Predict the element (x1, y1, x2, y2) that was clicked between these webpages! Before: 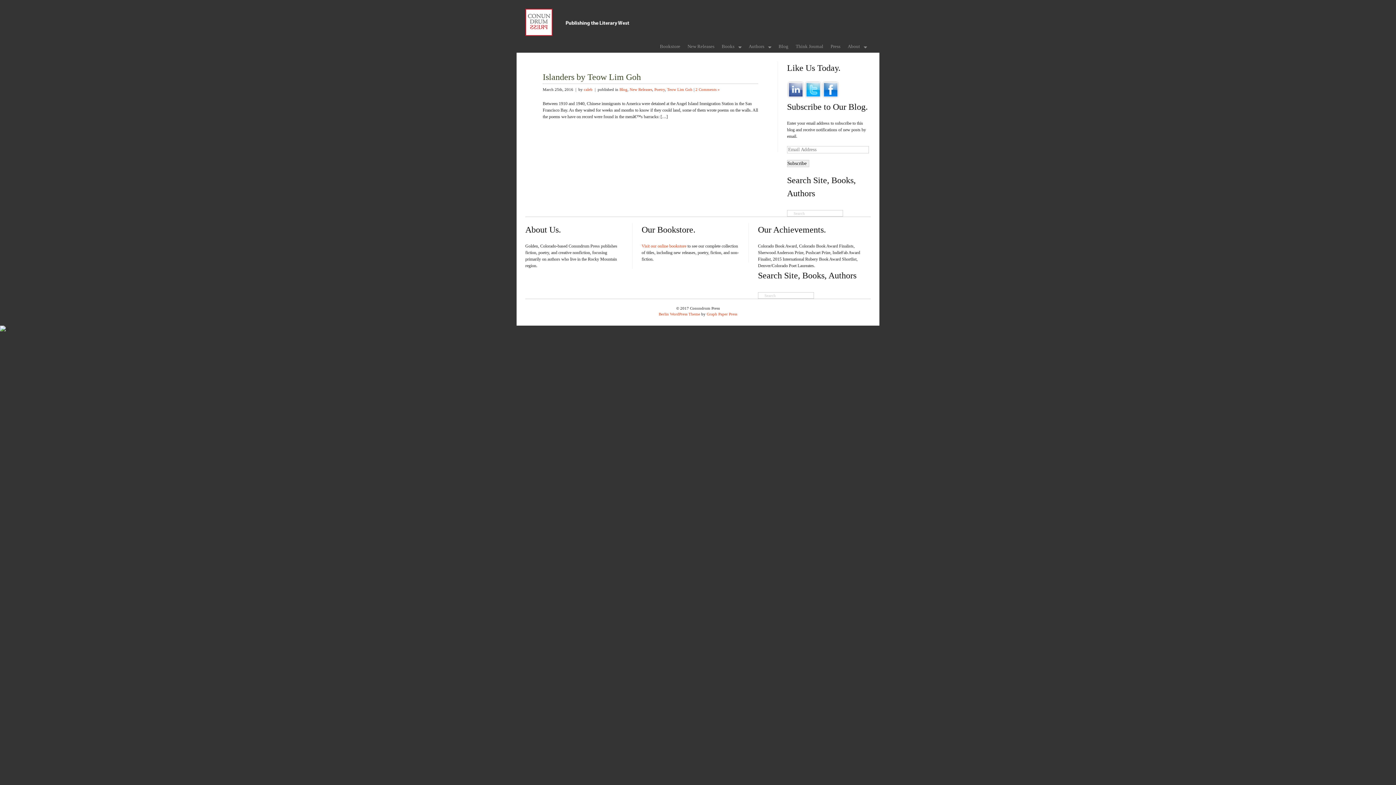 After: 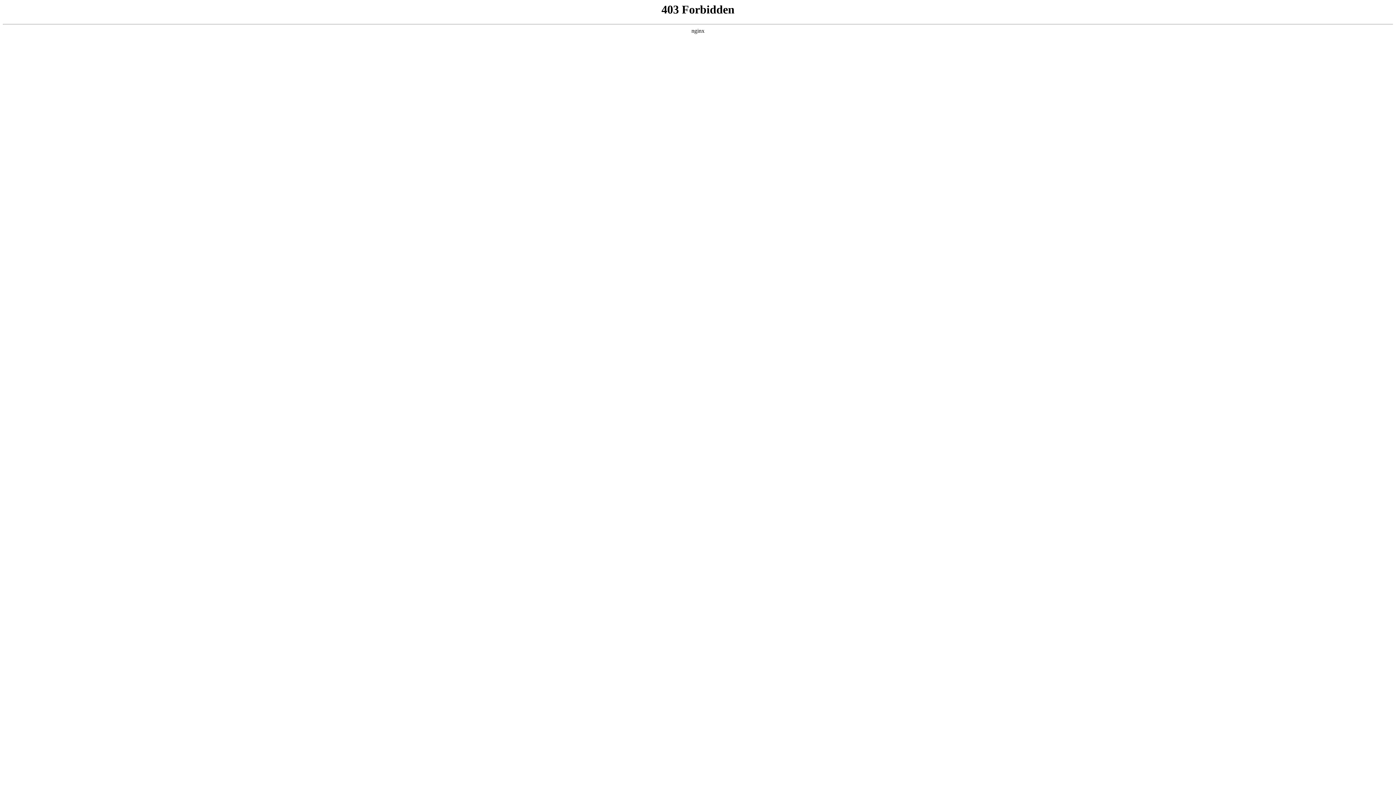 Action: bbox: (706, 311, 737, 316) label: Graph Paper Press